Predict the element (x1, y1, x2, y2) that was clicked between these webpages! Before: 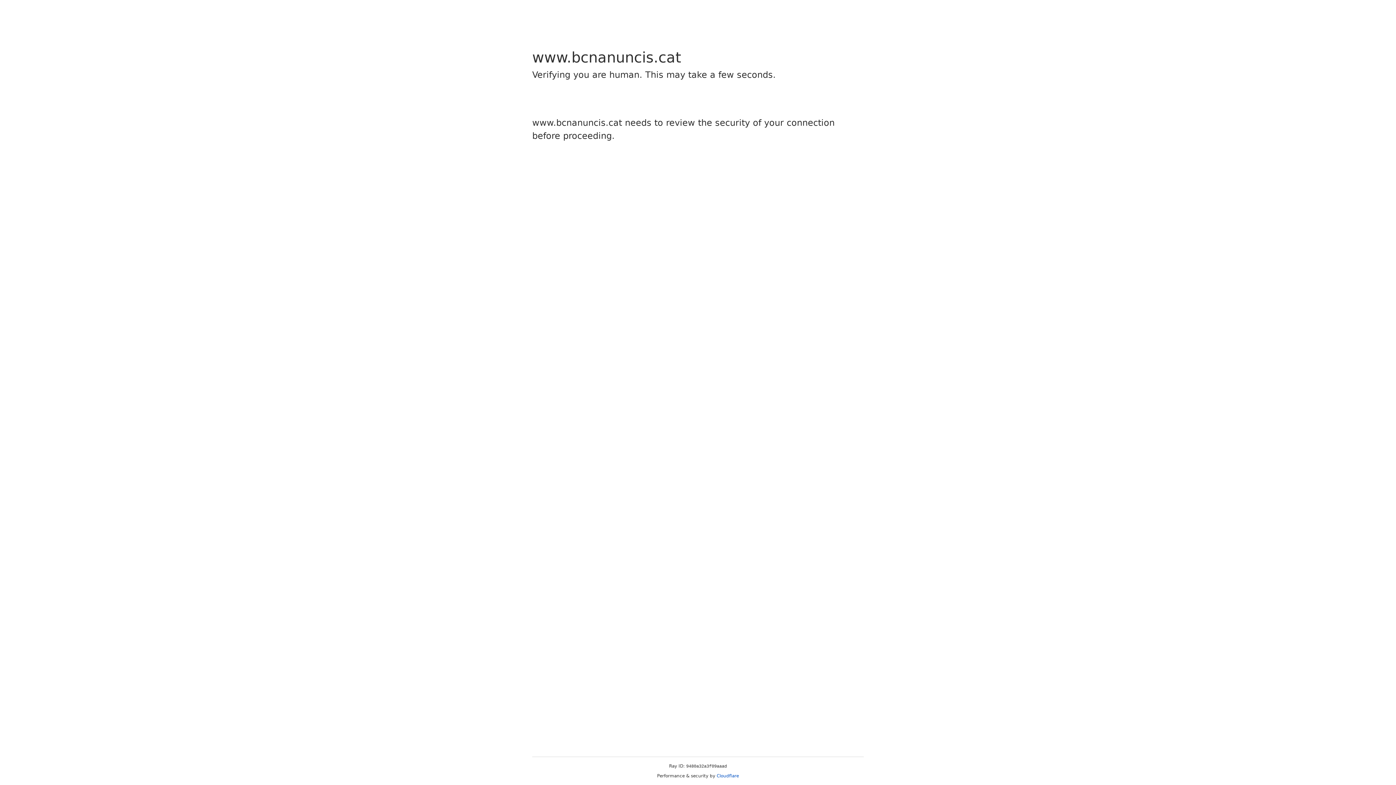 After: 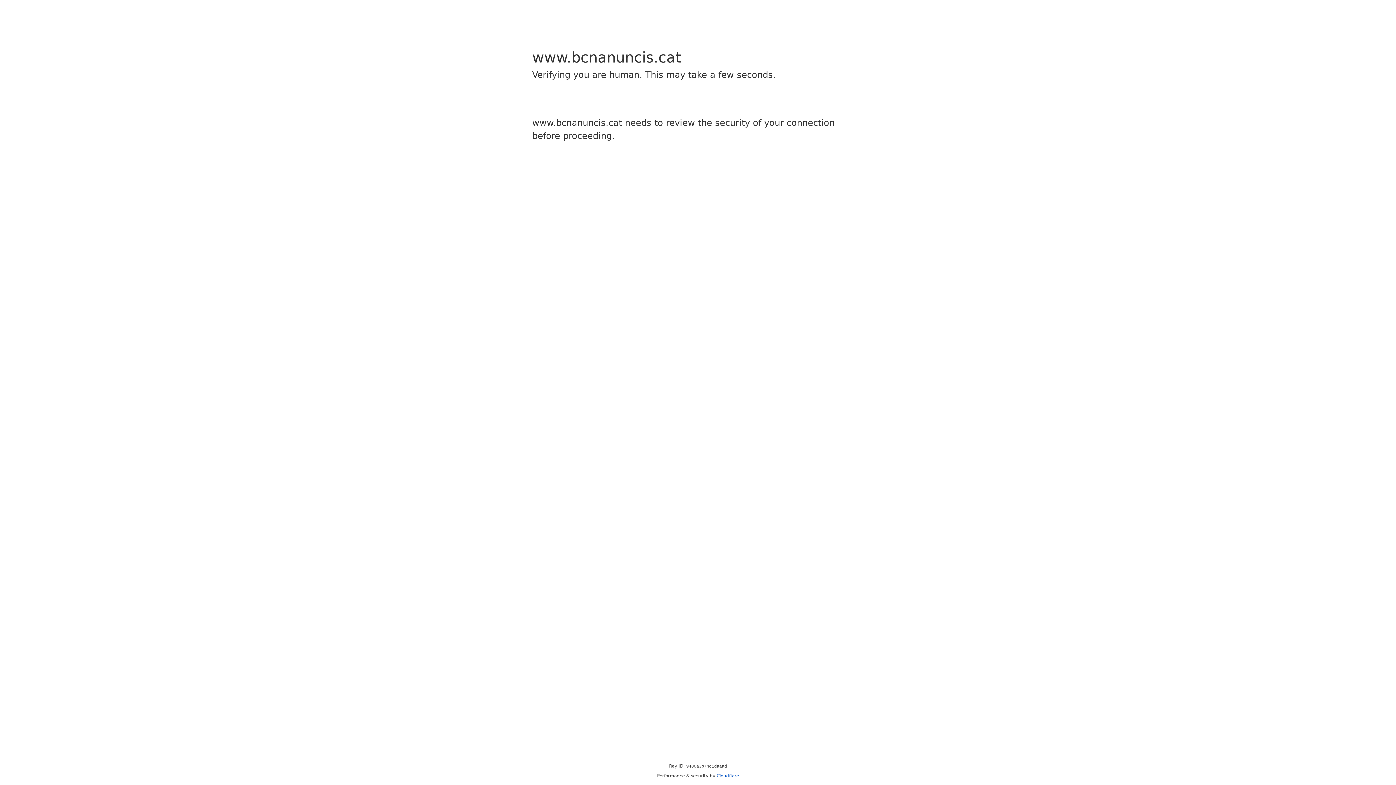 Action: bbox: (716, 773, 739, 778) label: Cloudflare